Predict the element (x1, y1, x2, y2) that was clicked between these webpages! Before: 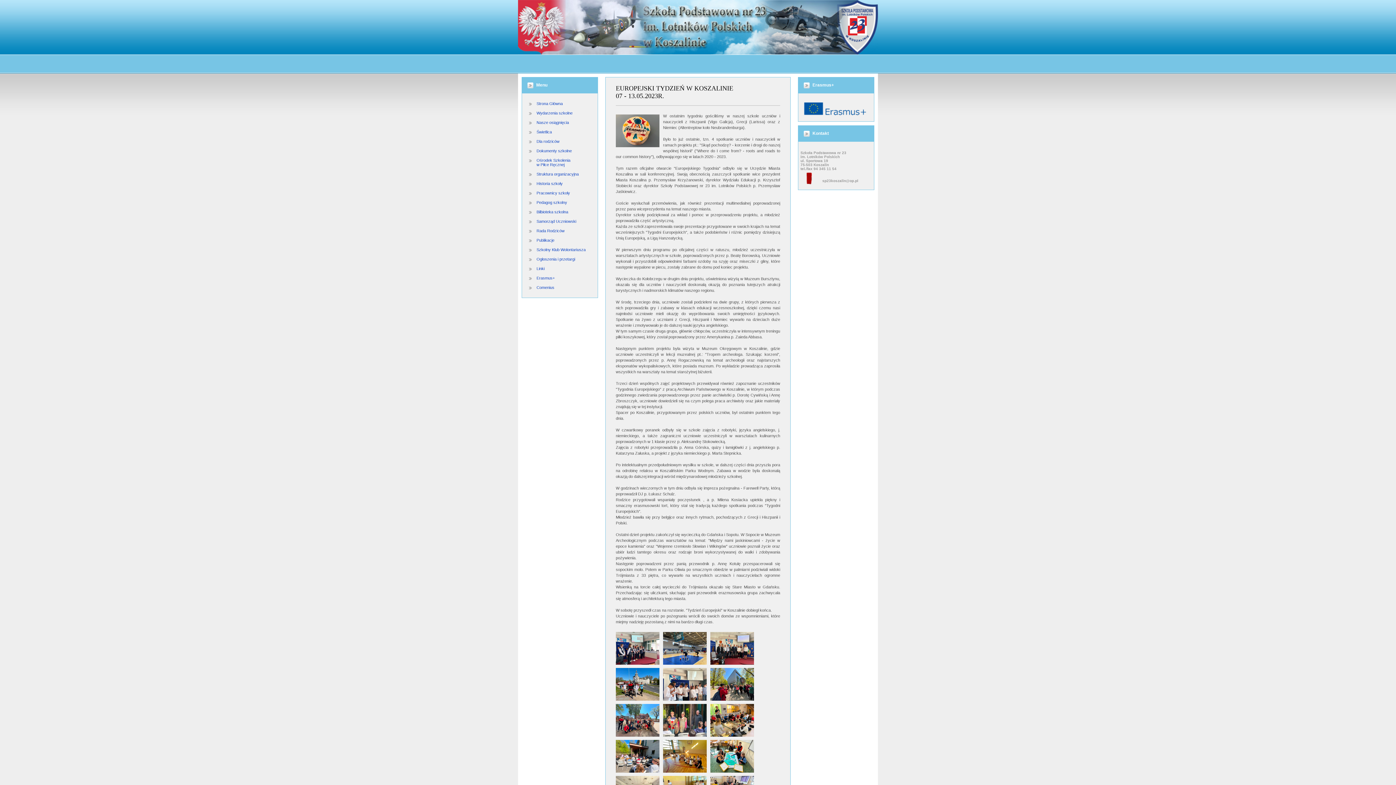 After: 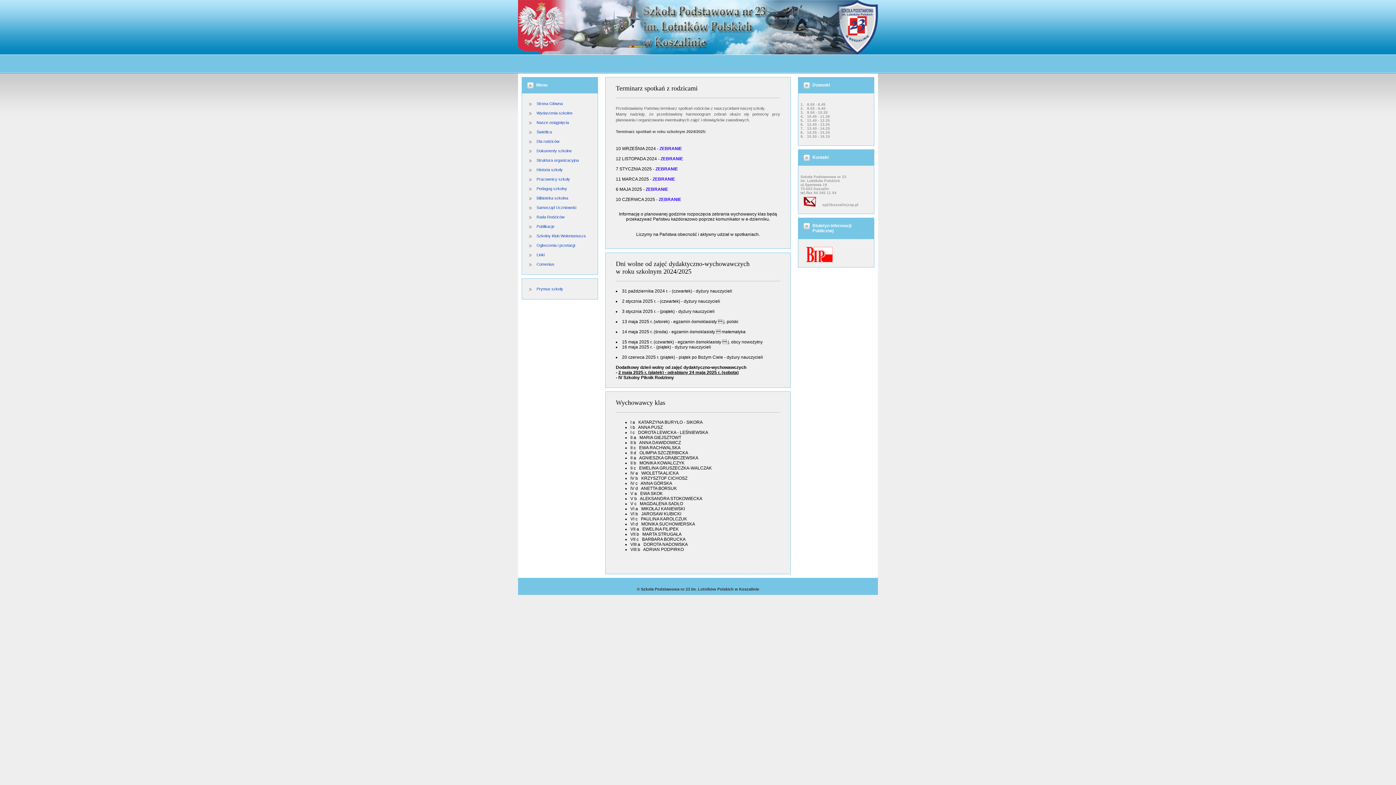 Action: bbox: (522, 136, 597, 146) label: Dla rodziców